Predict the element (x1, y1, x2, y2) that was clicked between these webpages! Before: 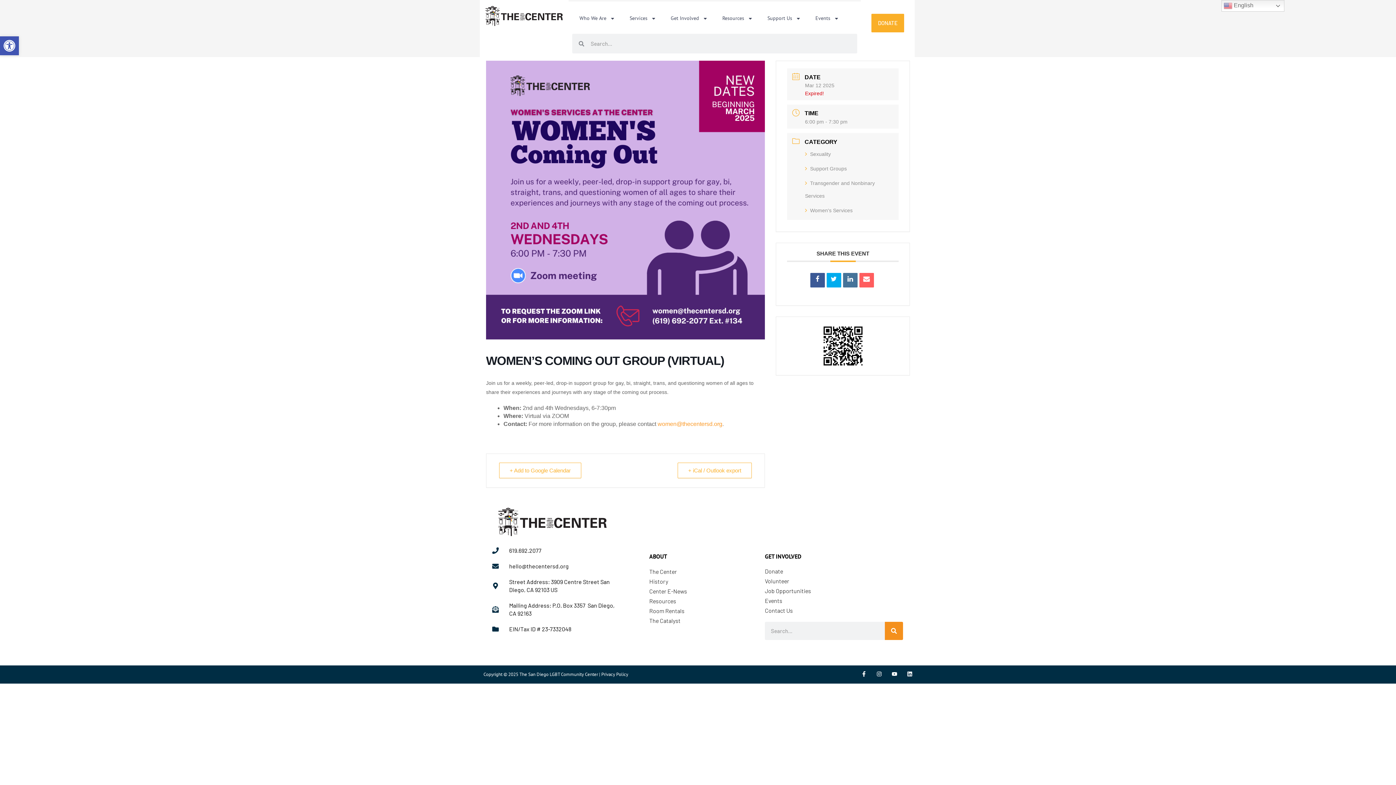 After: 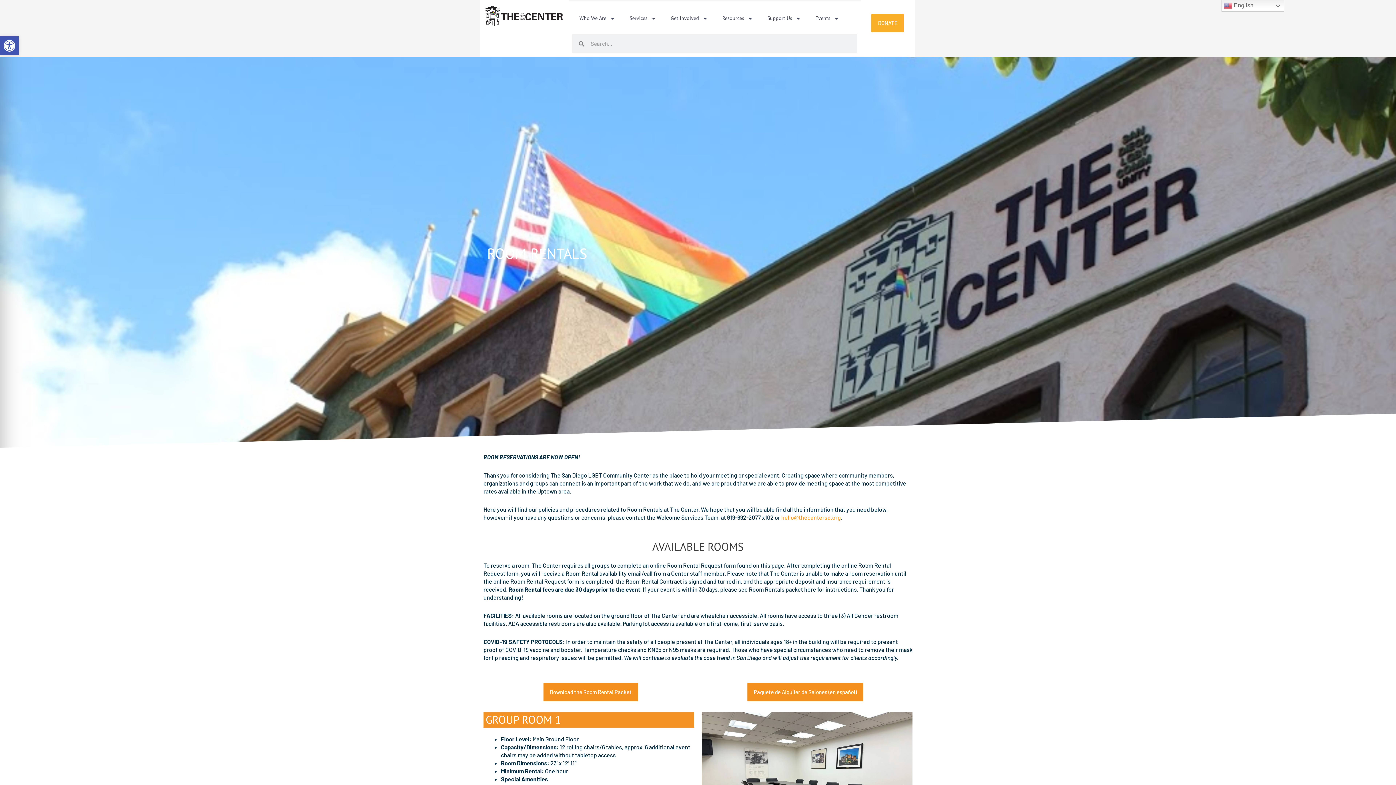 Action: bbox: (649, 607, 767, 615) label: Room Rentals